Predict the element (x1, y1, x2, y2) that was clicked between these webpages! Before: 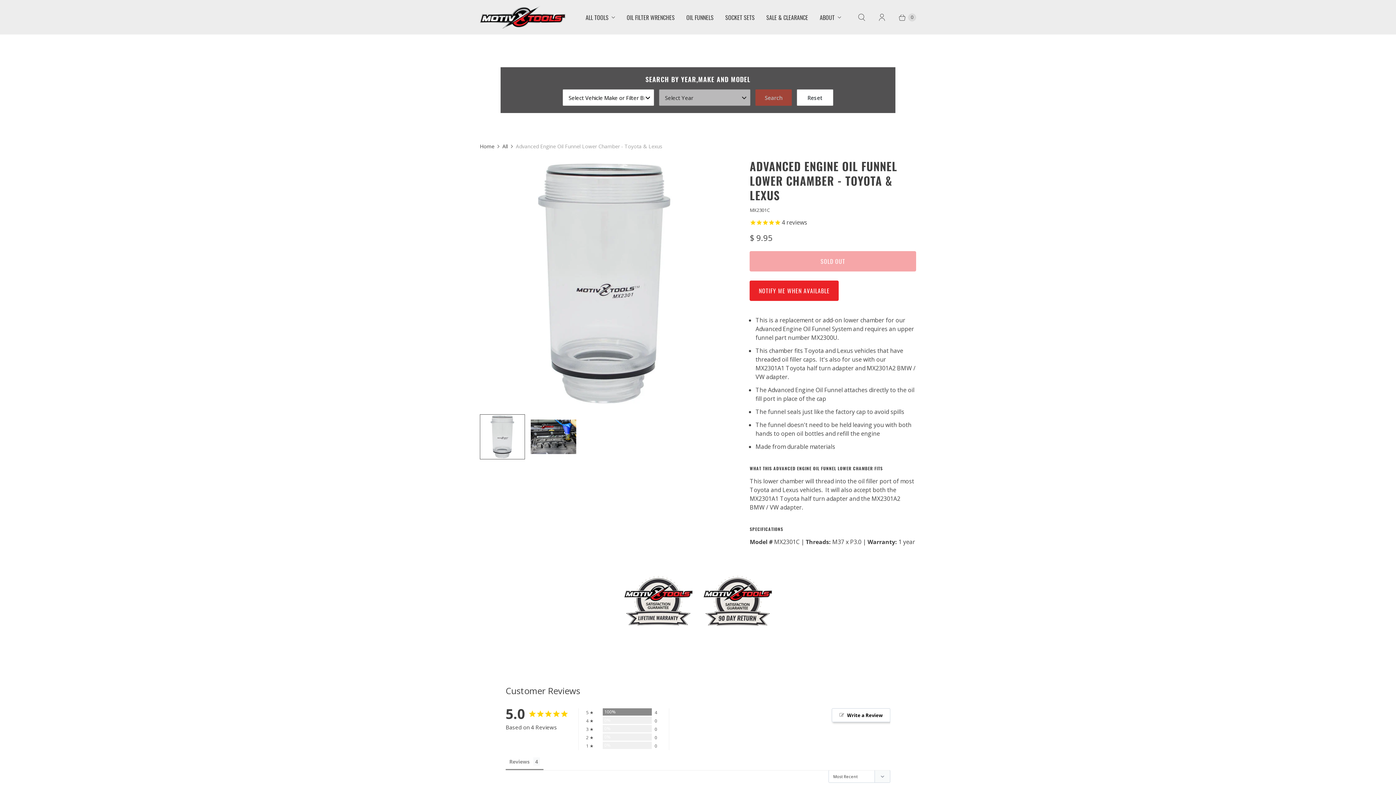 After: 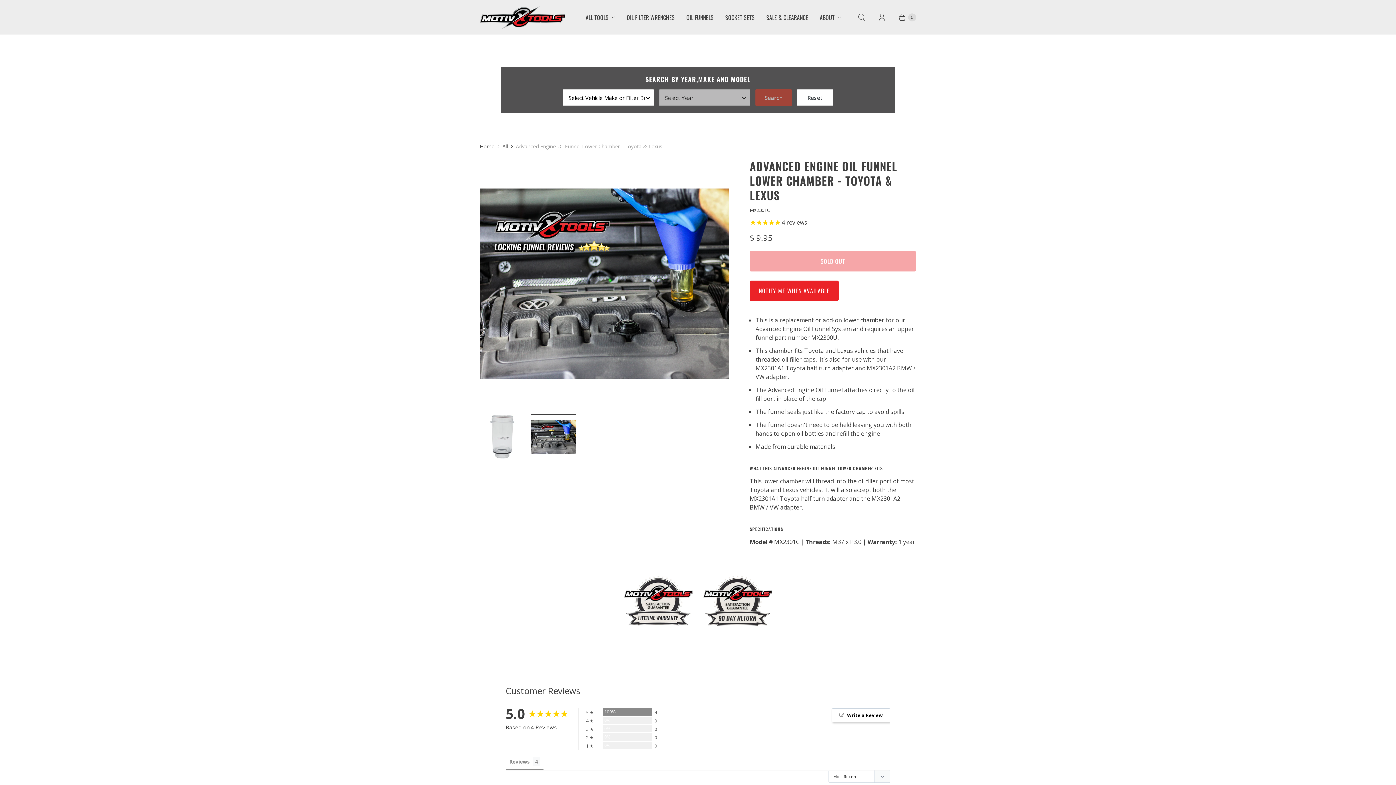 Action: bbox: (531, 414, 576, 459)